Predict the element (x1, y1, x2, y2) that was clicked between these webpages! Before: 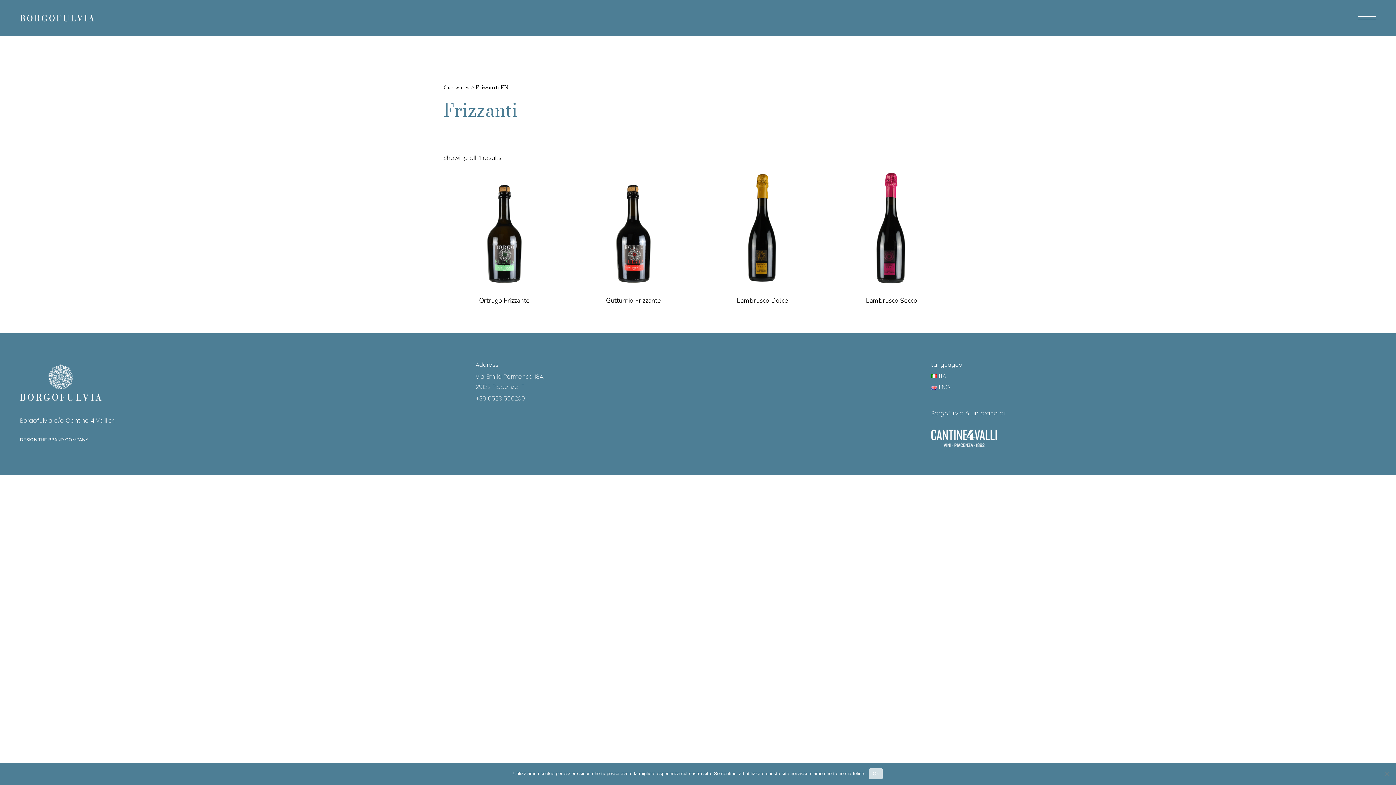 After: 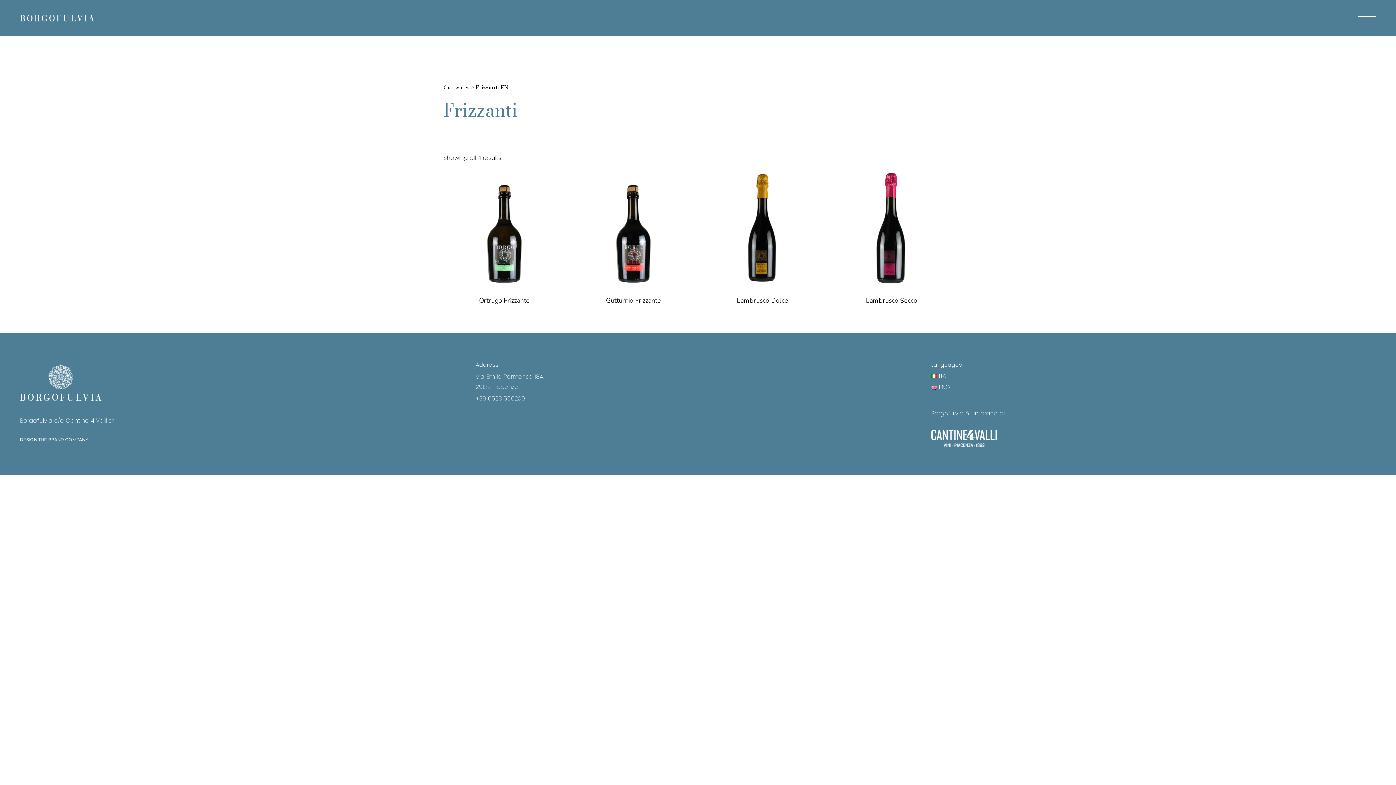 Action: label: Ok bbox: (869, 768, 883, 779)